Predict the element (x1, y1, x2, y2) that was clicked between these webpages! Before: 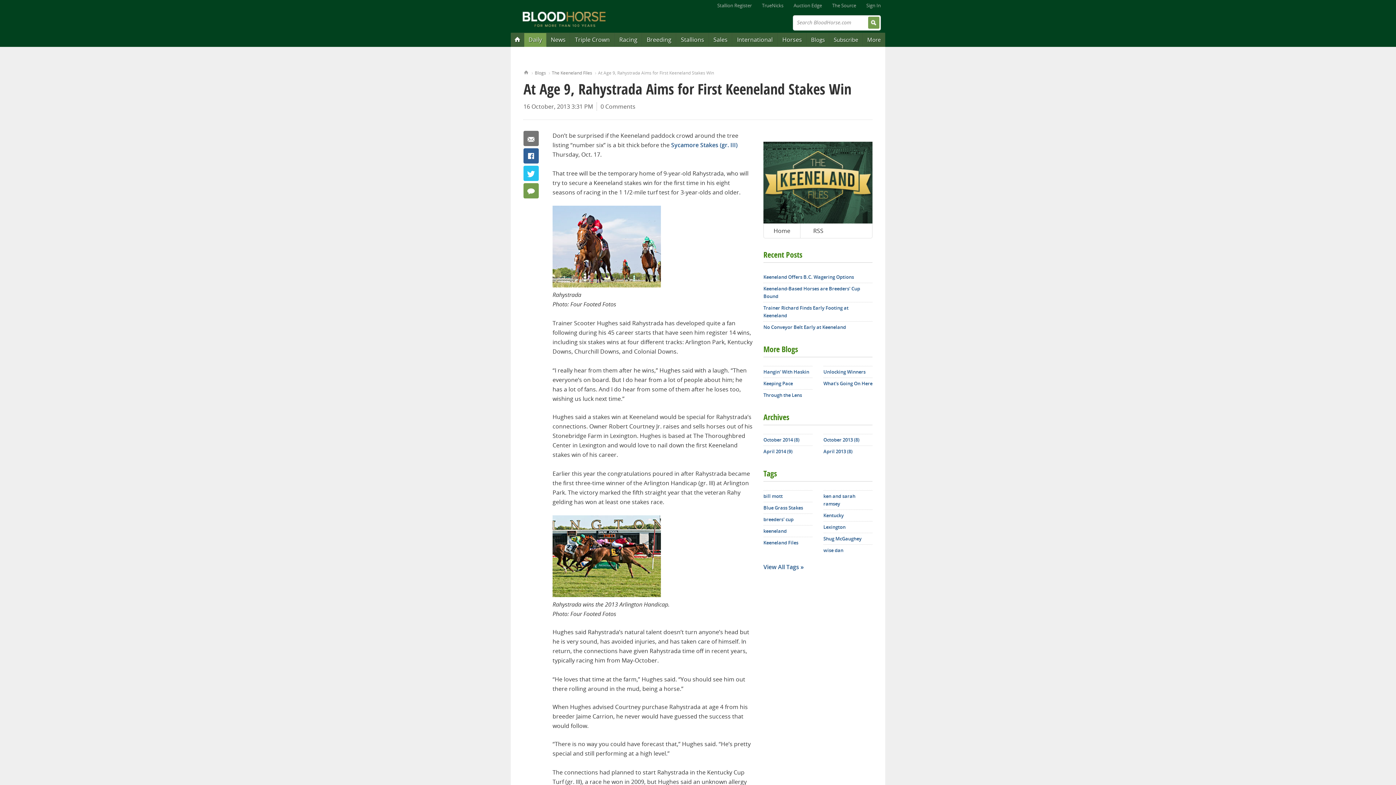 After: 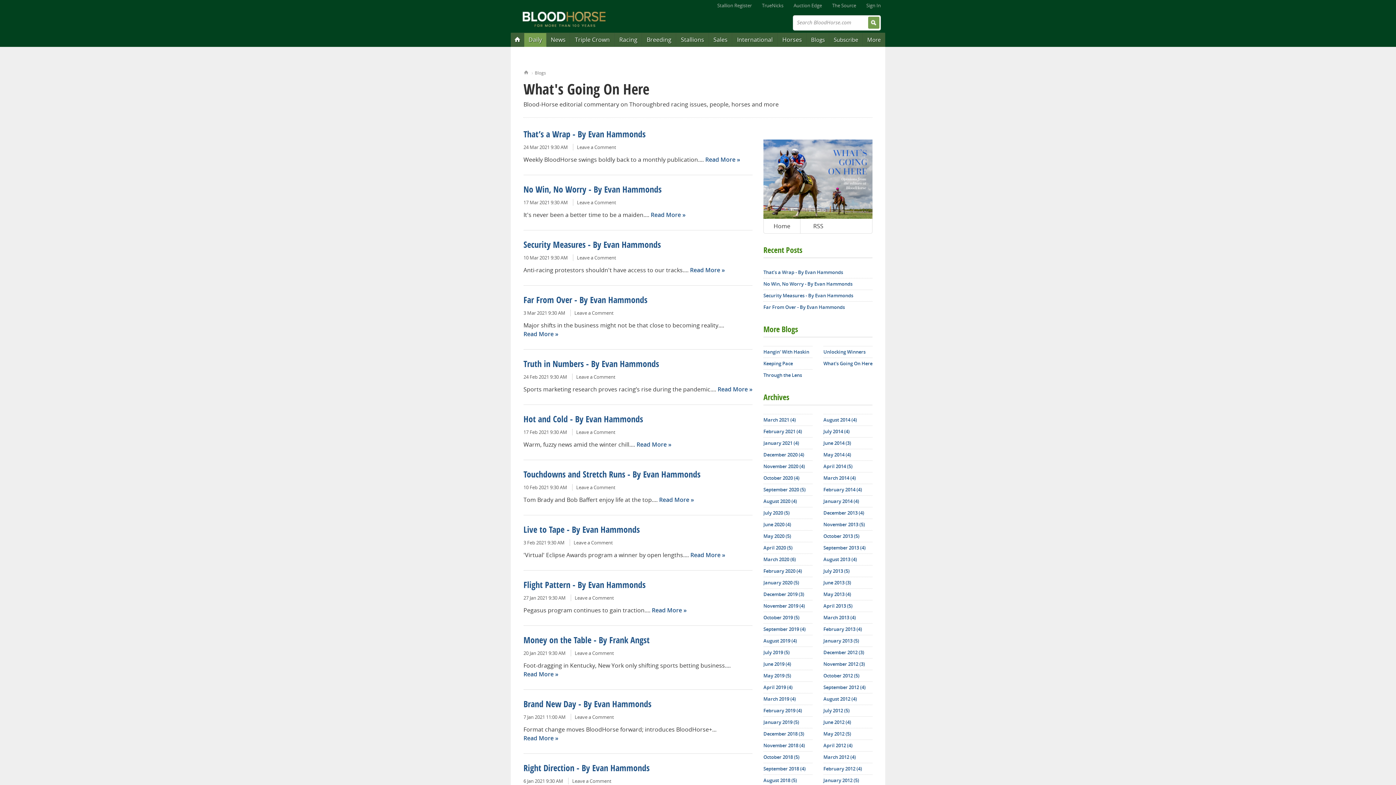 Action: label: What's Going On Here bbox: (823, 378, 872, 389)